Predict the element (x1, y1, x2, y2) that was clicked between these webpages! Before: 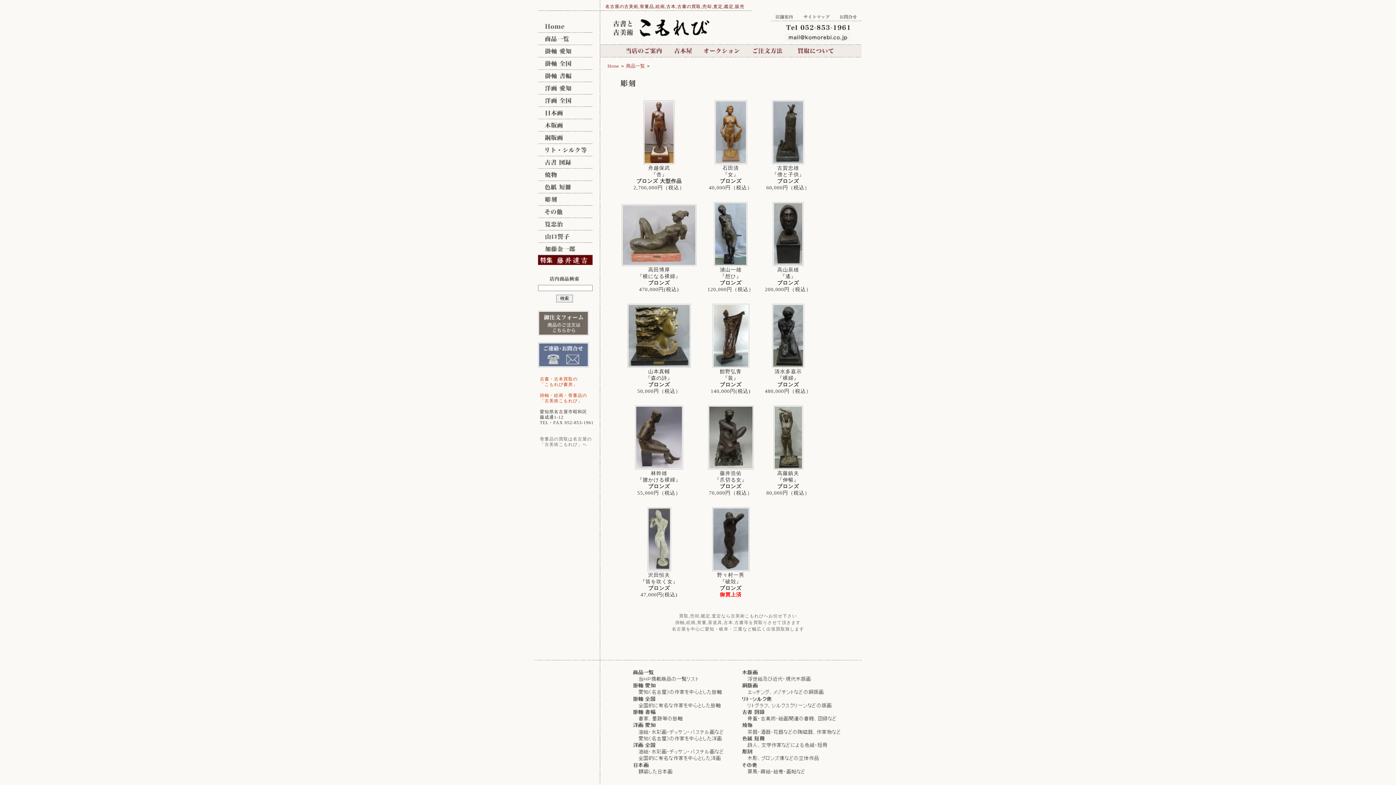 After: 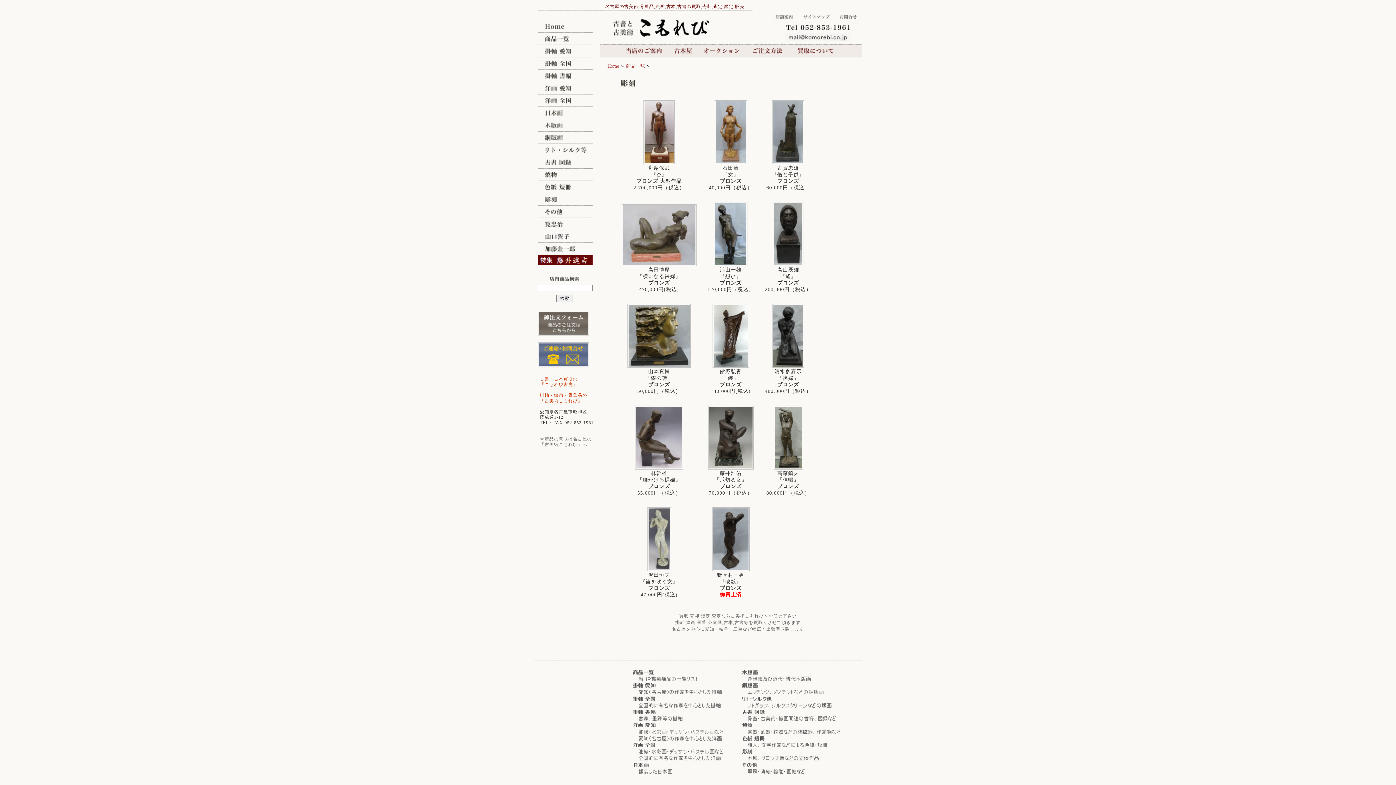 Action: bbox: (538, 342, 589, 367) label: ご連絡,お問合せ